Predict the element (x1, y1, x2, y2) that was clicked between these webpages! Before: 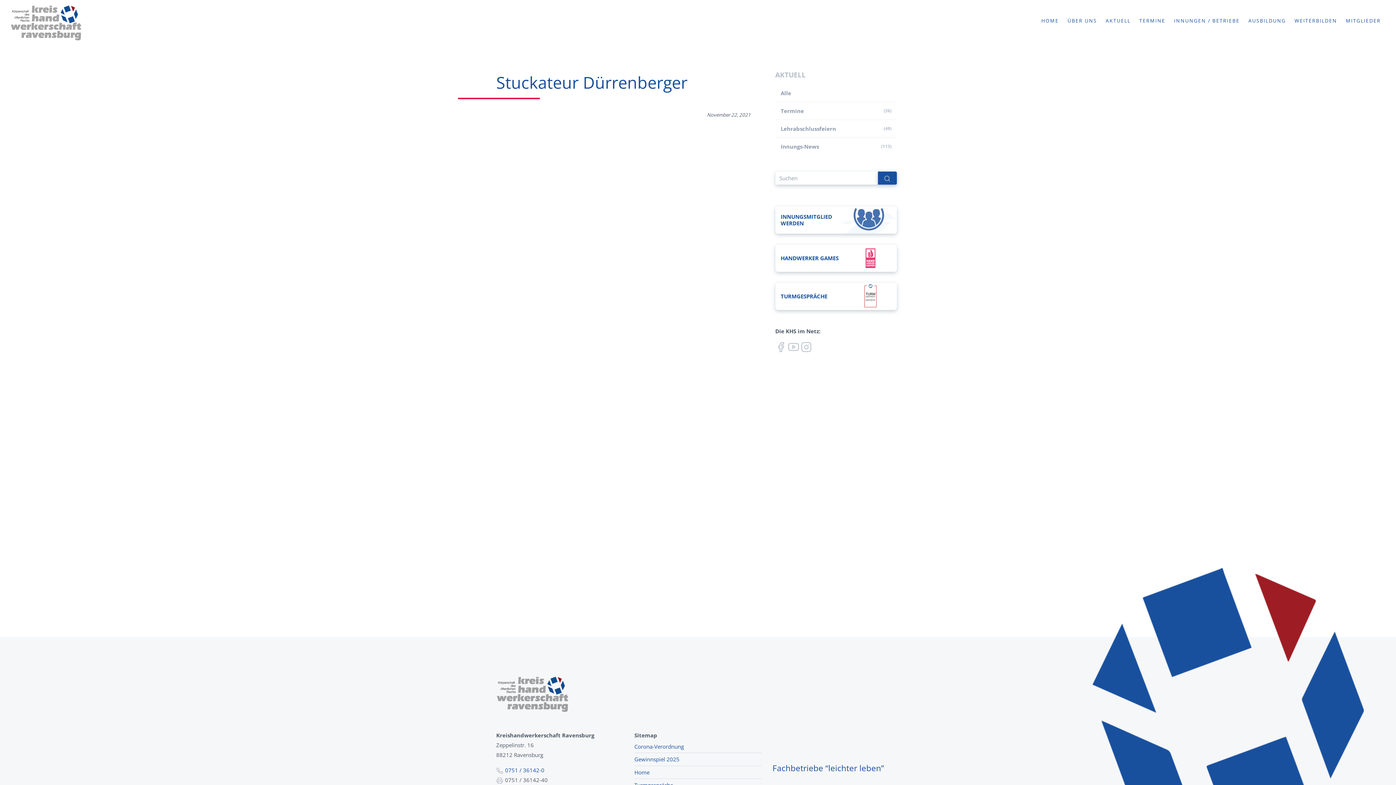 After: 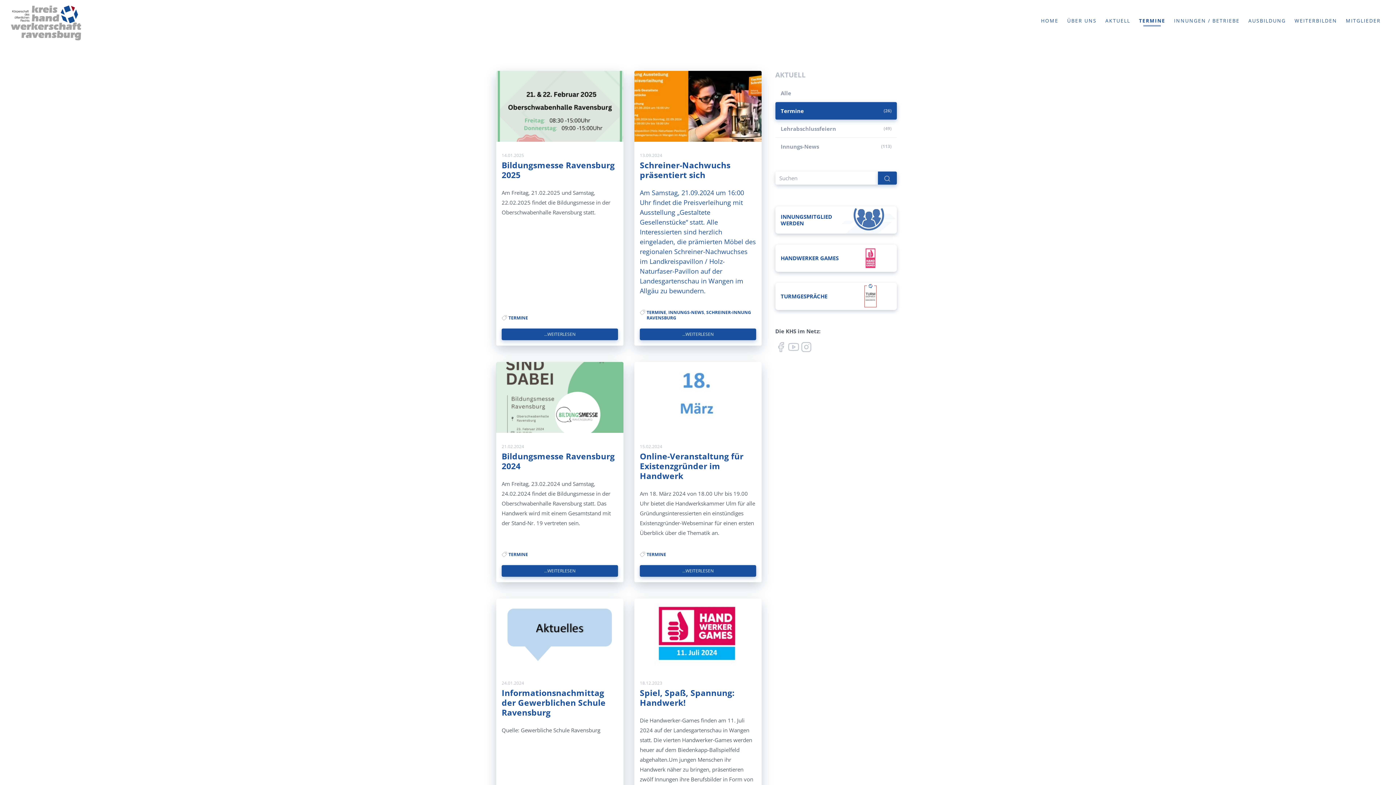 Action: label: TERMINE bbox: (1135, 10, 1170, 30)